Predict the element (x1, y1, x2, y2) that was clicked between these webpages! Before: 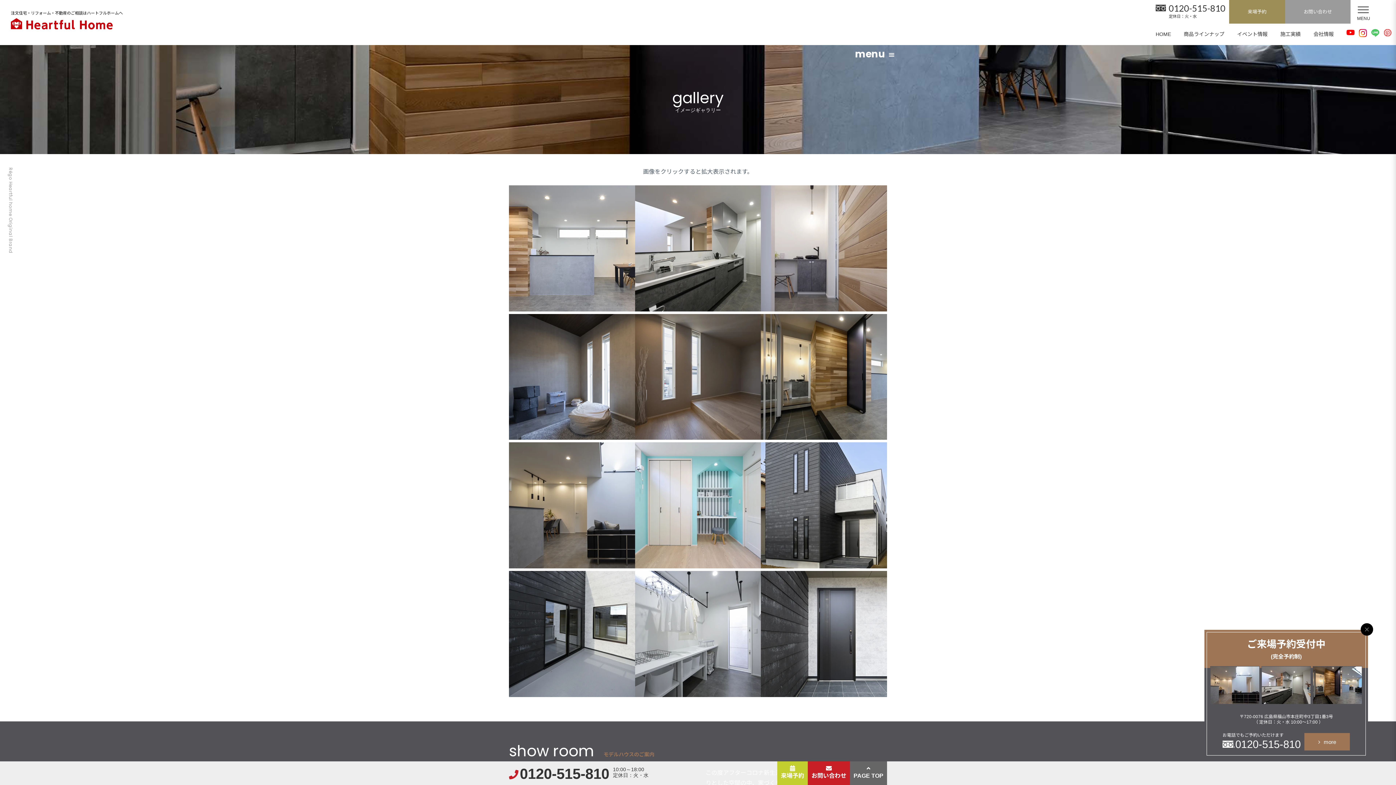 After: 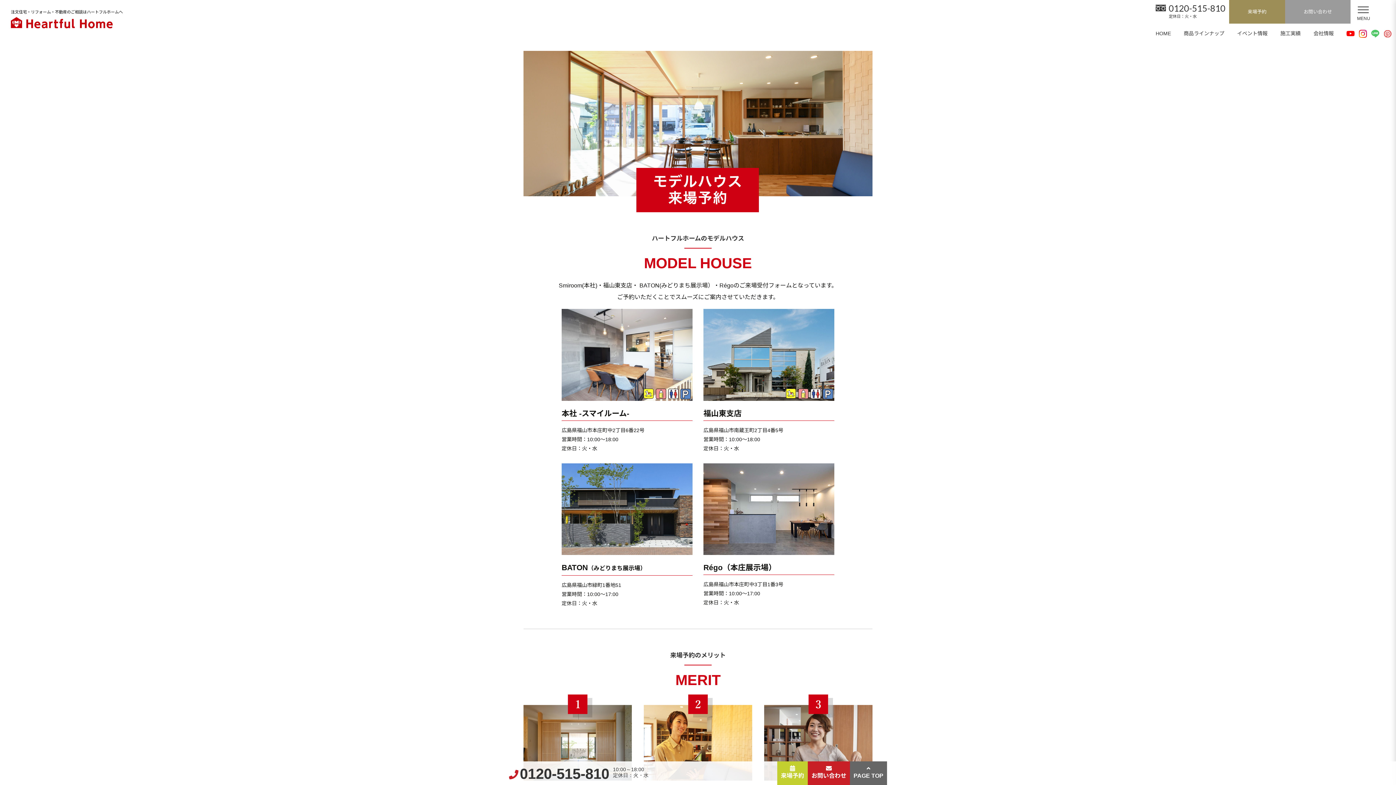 Action: bbox: (1204, 630, 1368, 758) label: ご来場予約受付中
(完全予約制)

〒720-0076 広島県福山市本庄町中3丁目1番3号
    （ 定休日：火・水 10:00～17:00 ）

more

お電話でもご予約いただけます

0120-515-810